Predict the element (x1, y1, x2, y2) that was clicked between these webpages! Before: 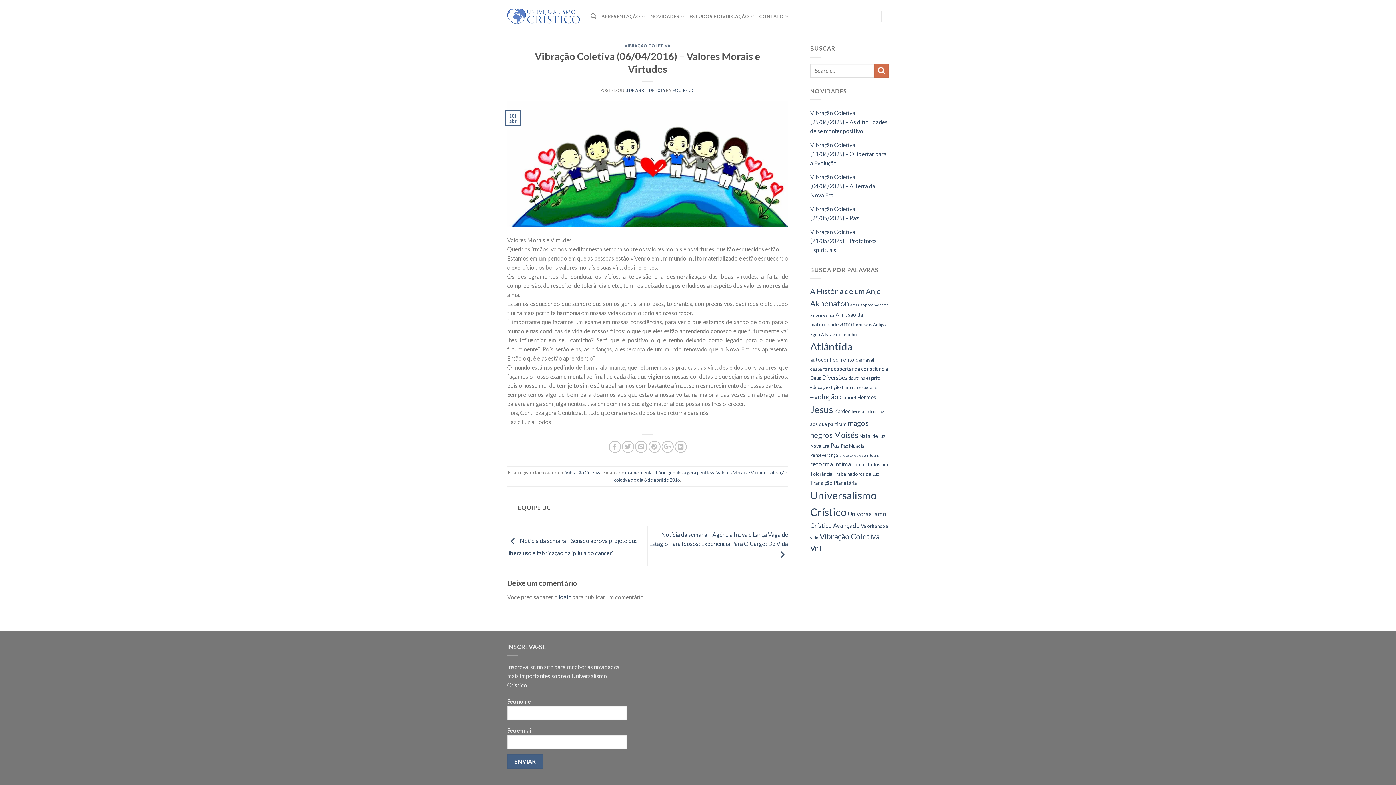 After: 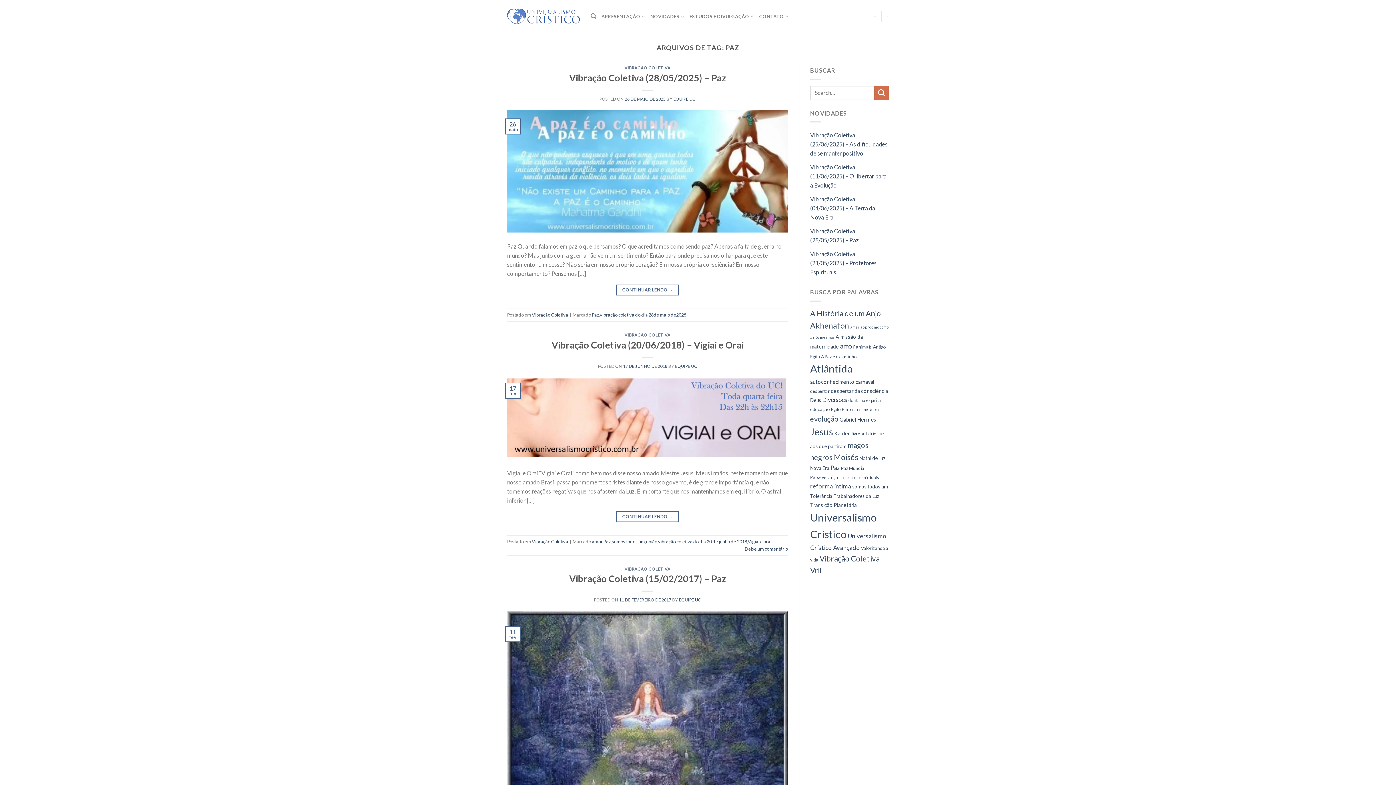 Action: label: Paz (10 itens) bbox: (830, 442, 840, 448)